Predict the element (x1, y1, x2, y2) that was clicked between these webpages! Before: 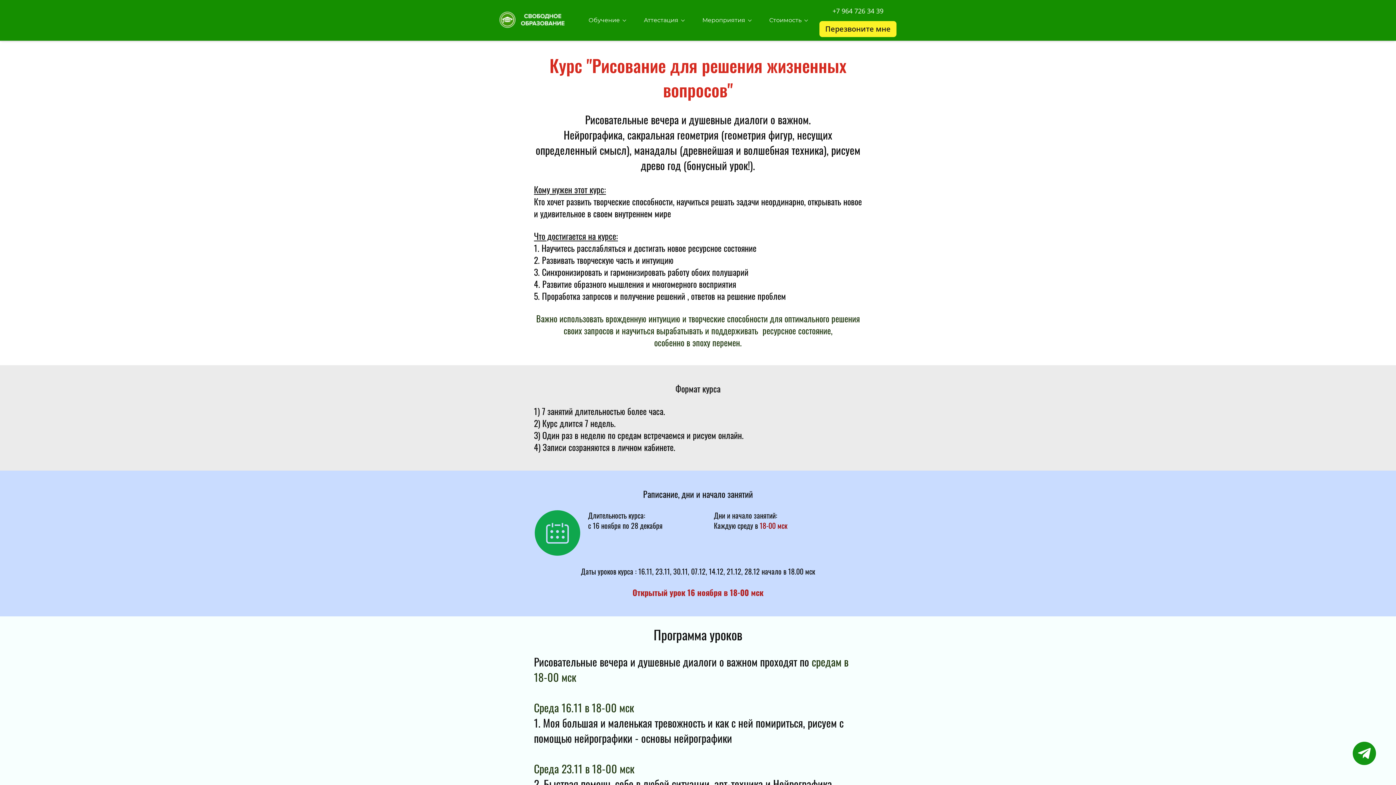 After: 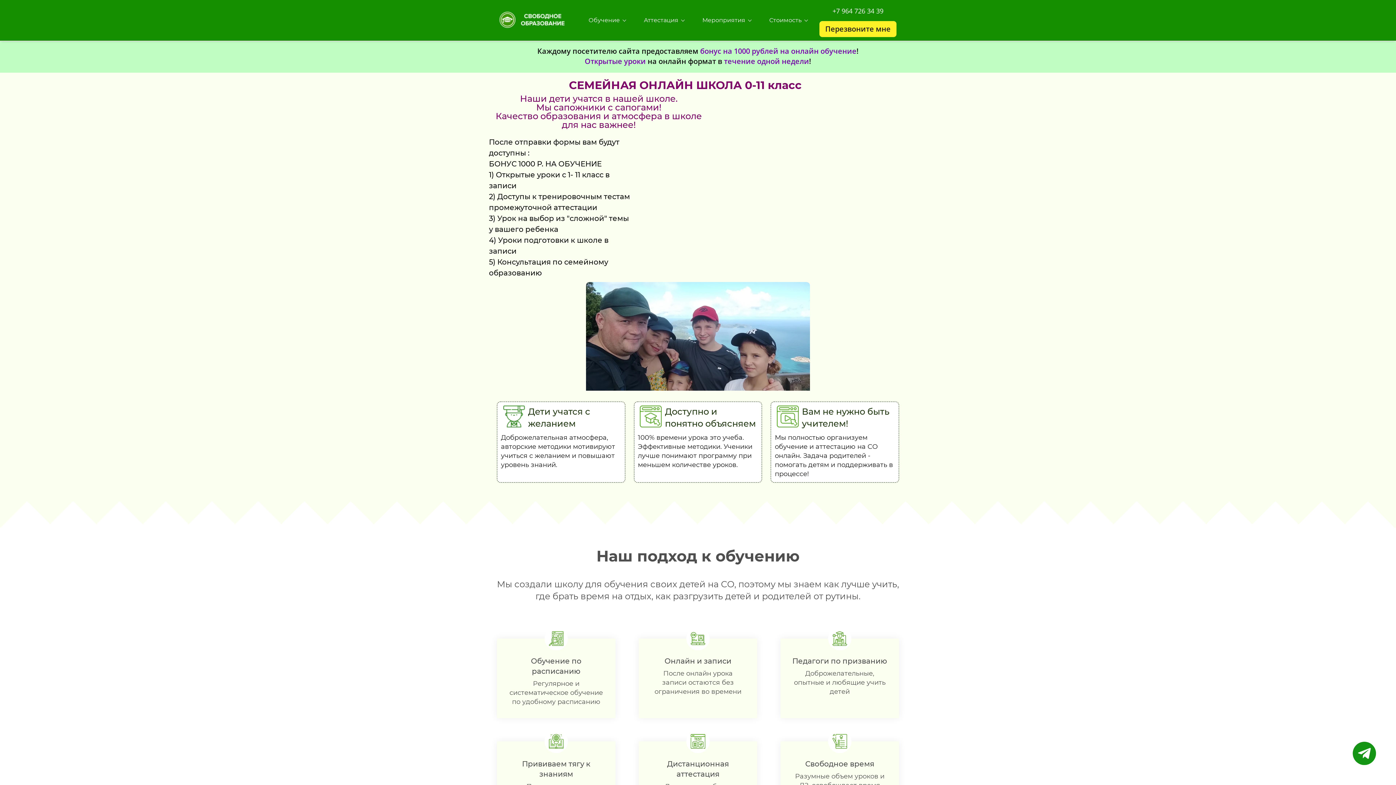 Action: bbox: (498, 17, 577, 22)